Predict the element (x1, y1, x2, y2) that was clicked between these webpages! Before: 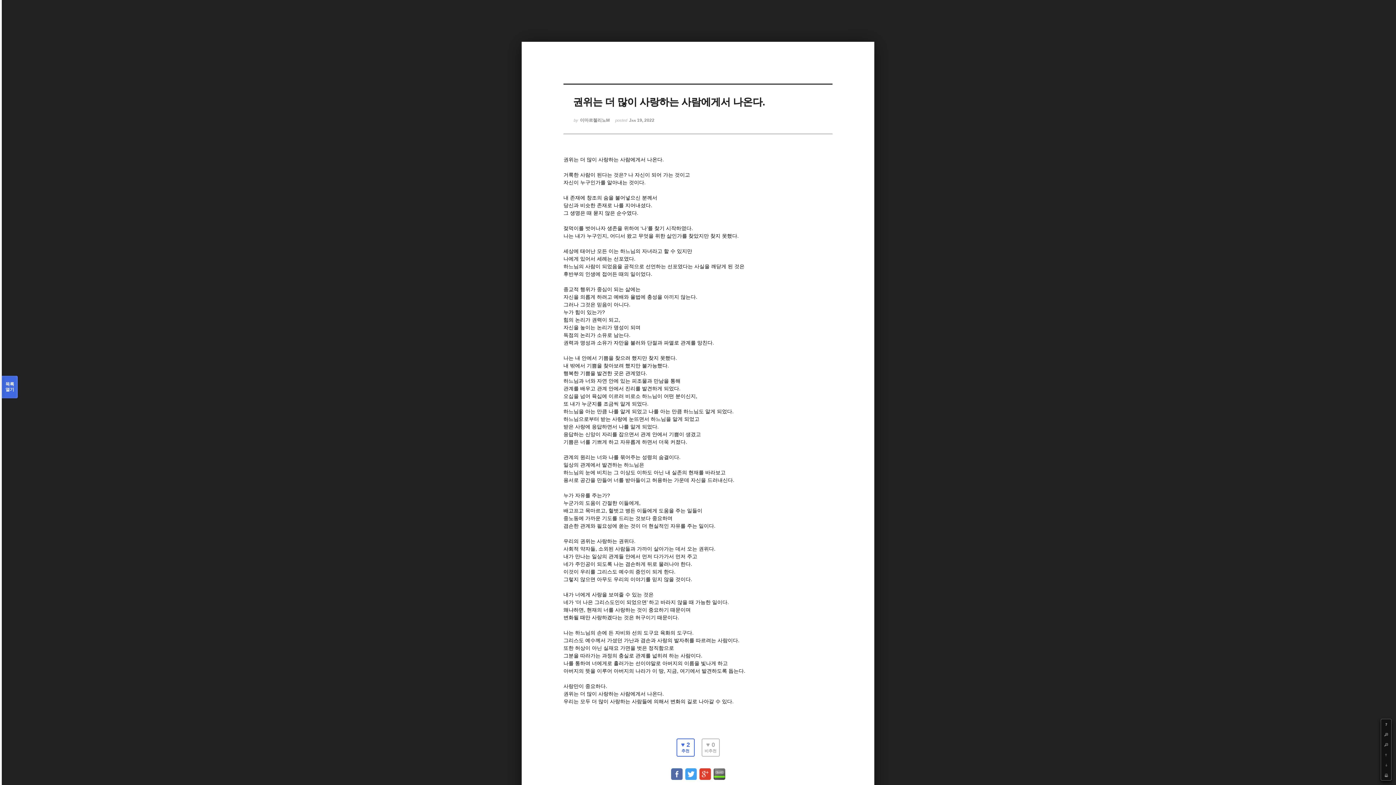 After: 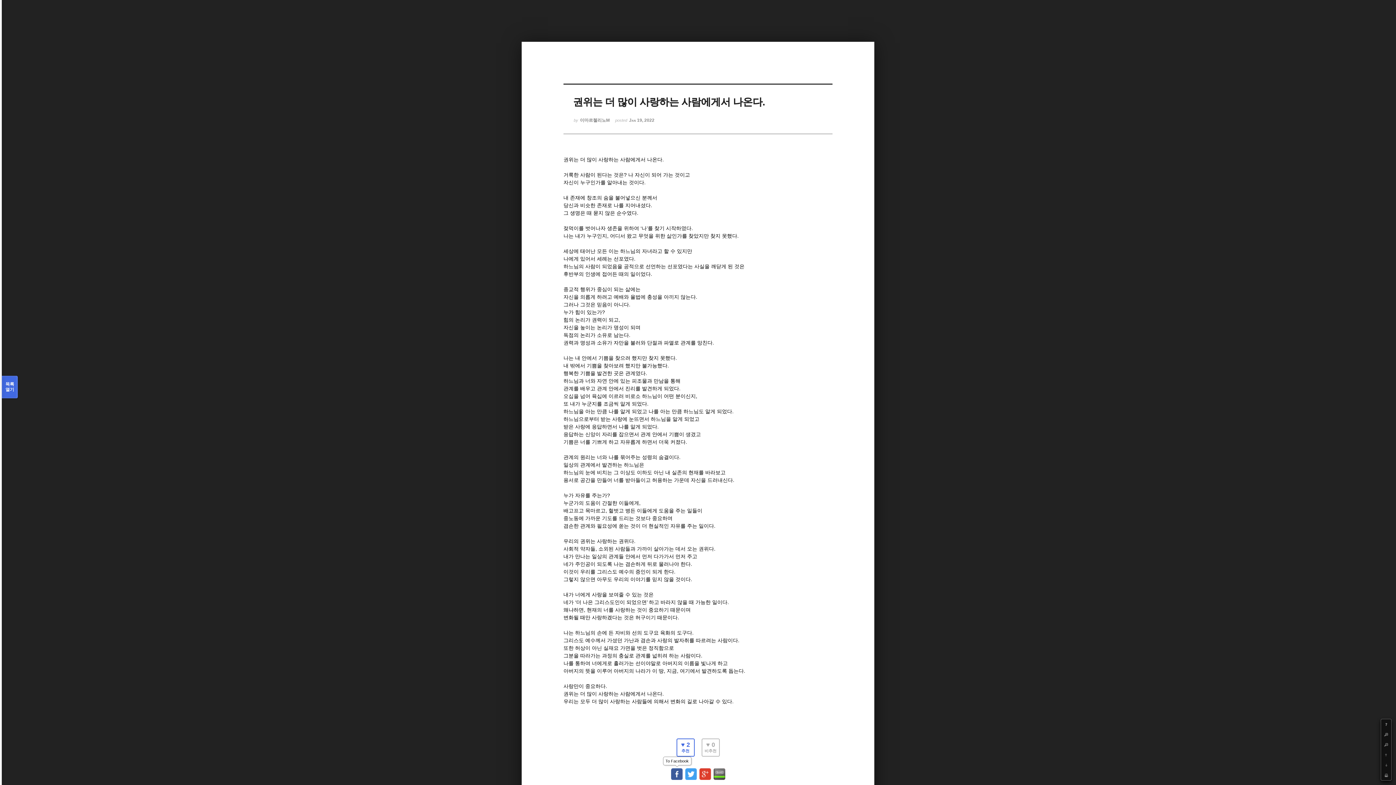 Action: label: Facebook bbox: (670, 768, 683, 773)